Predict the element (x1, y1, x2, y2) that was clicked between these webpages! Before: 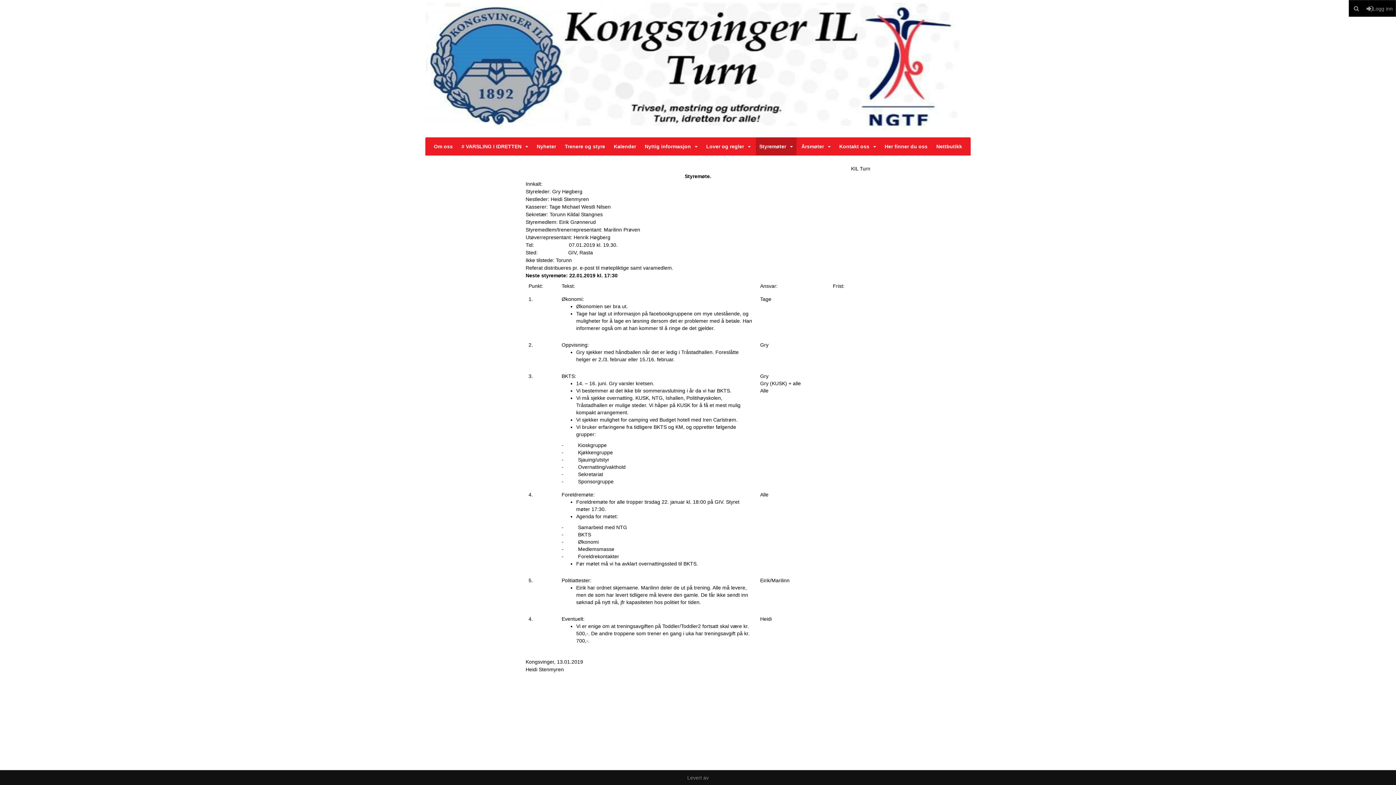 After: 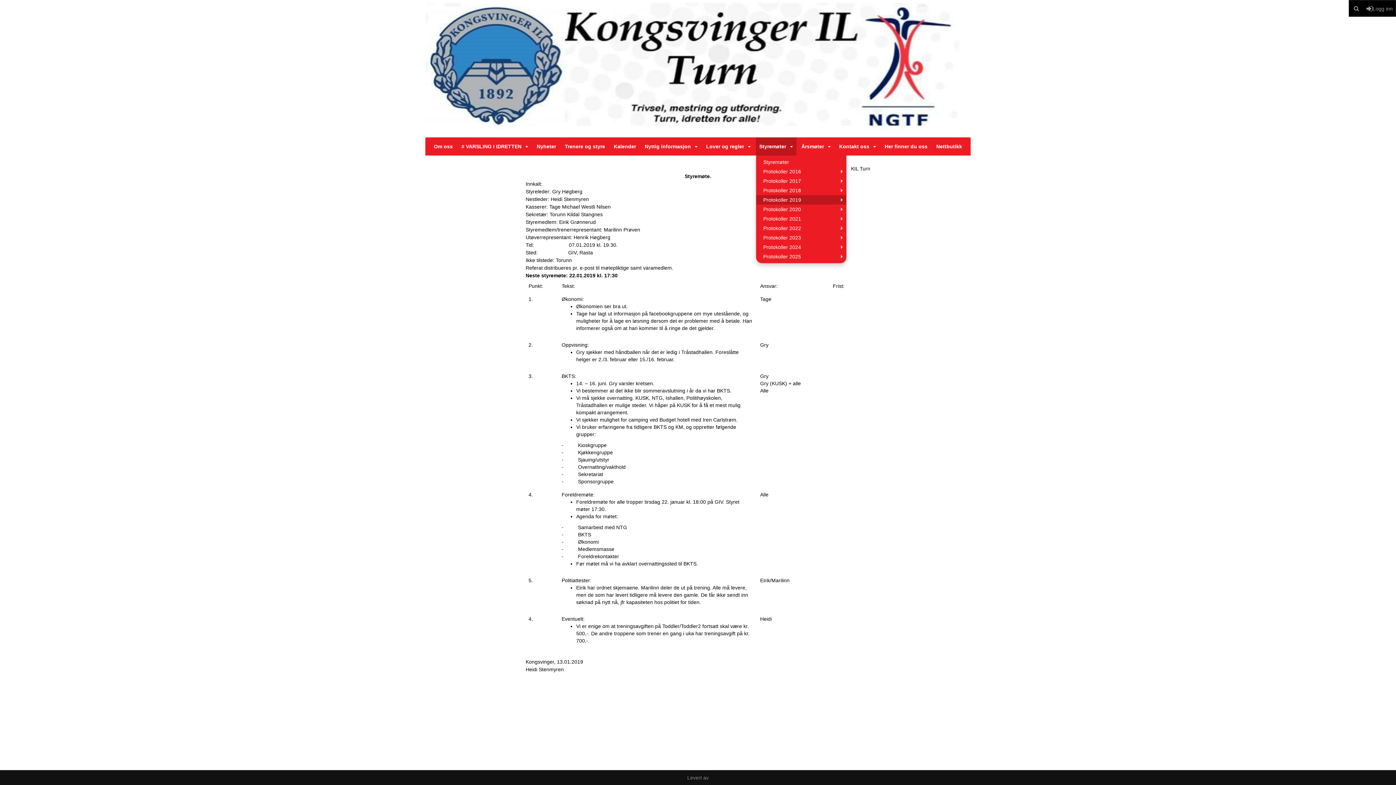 Action: label: Styremøter bbox: (755, 137, 796, 155)